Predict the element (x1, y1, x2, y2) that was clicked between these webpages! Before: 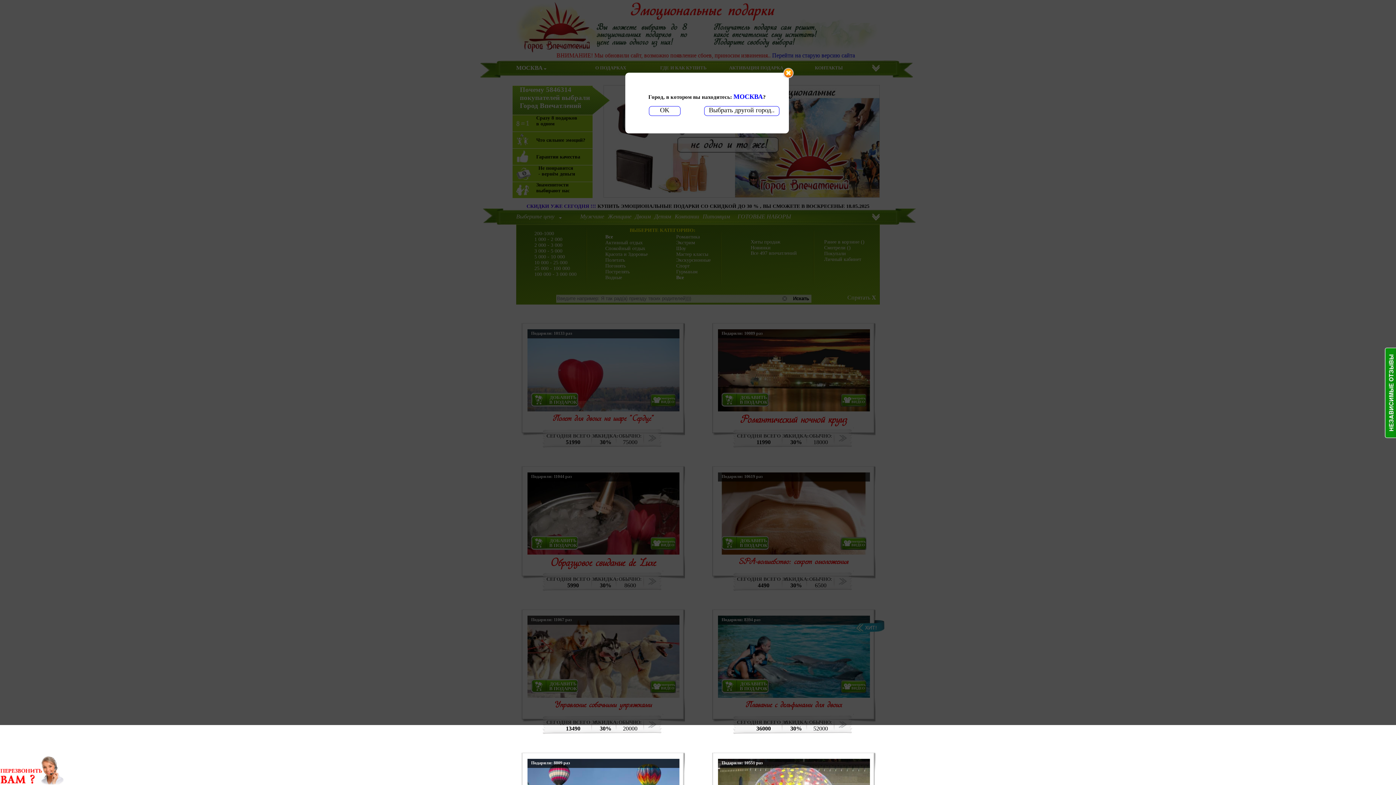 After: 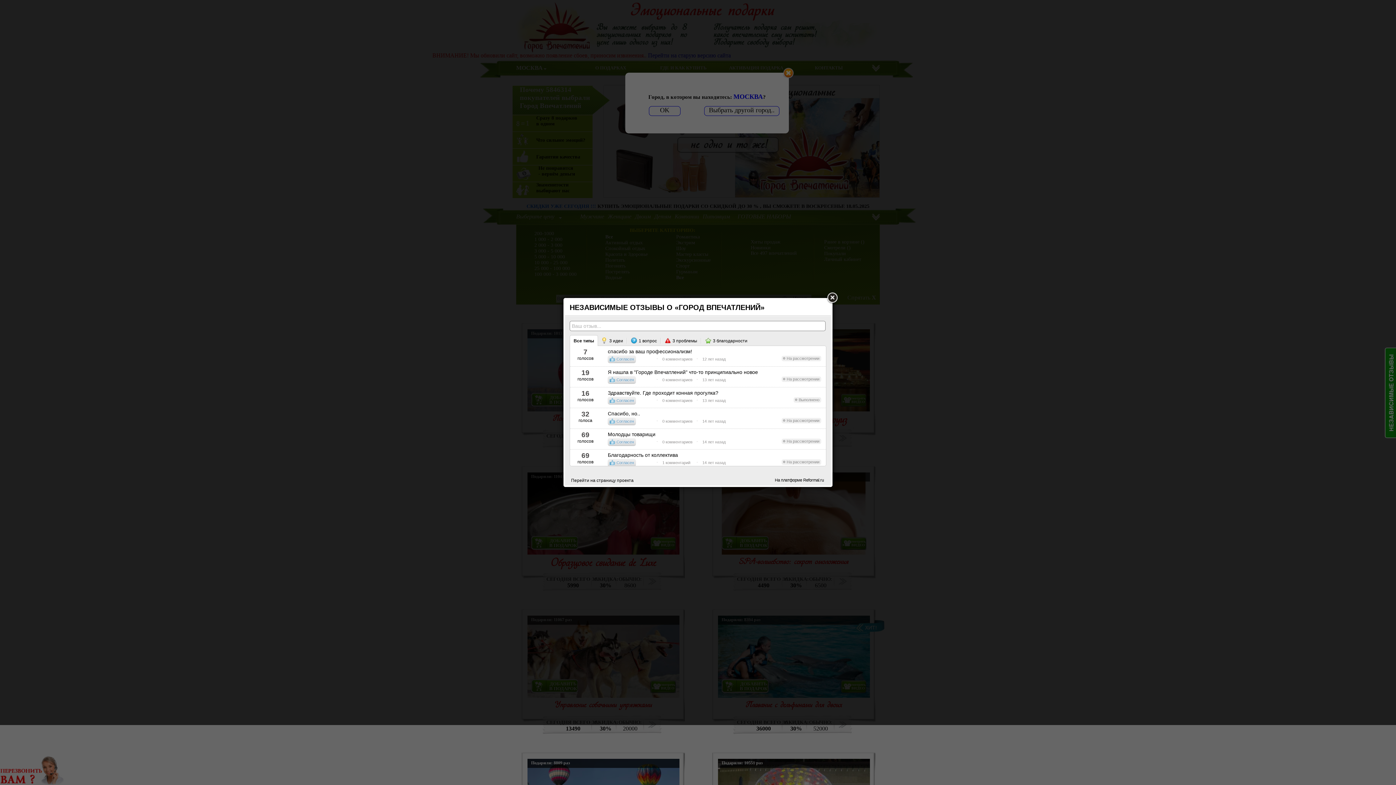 Action: bbox: (1385, 348, 1396, 438)